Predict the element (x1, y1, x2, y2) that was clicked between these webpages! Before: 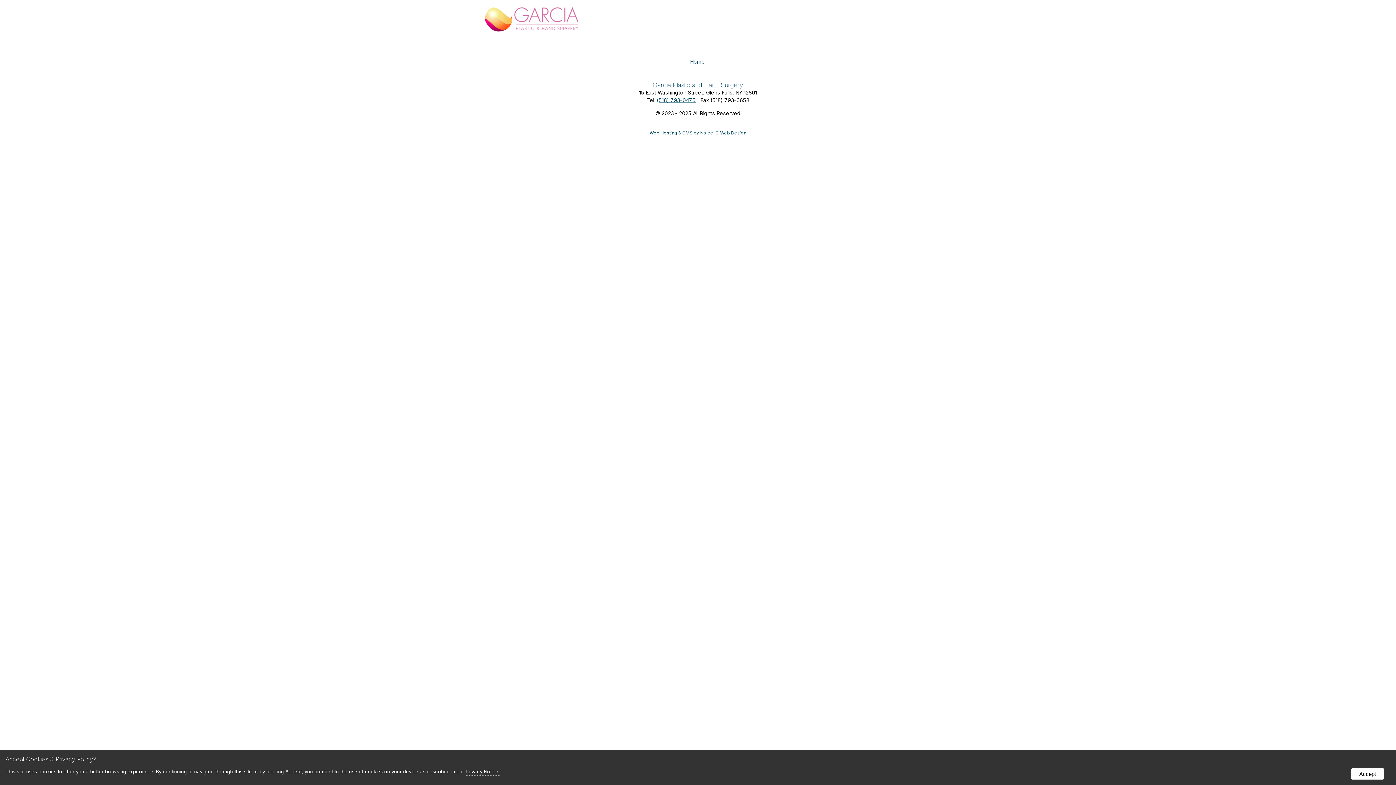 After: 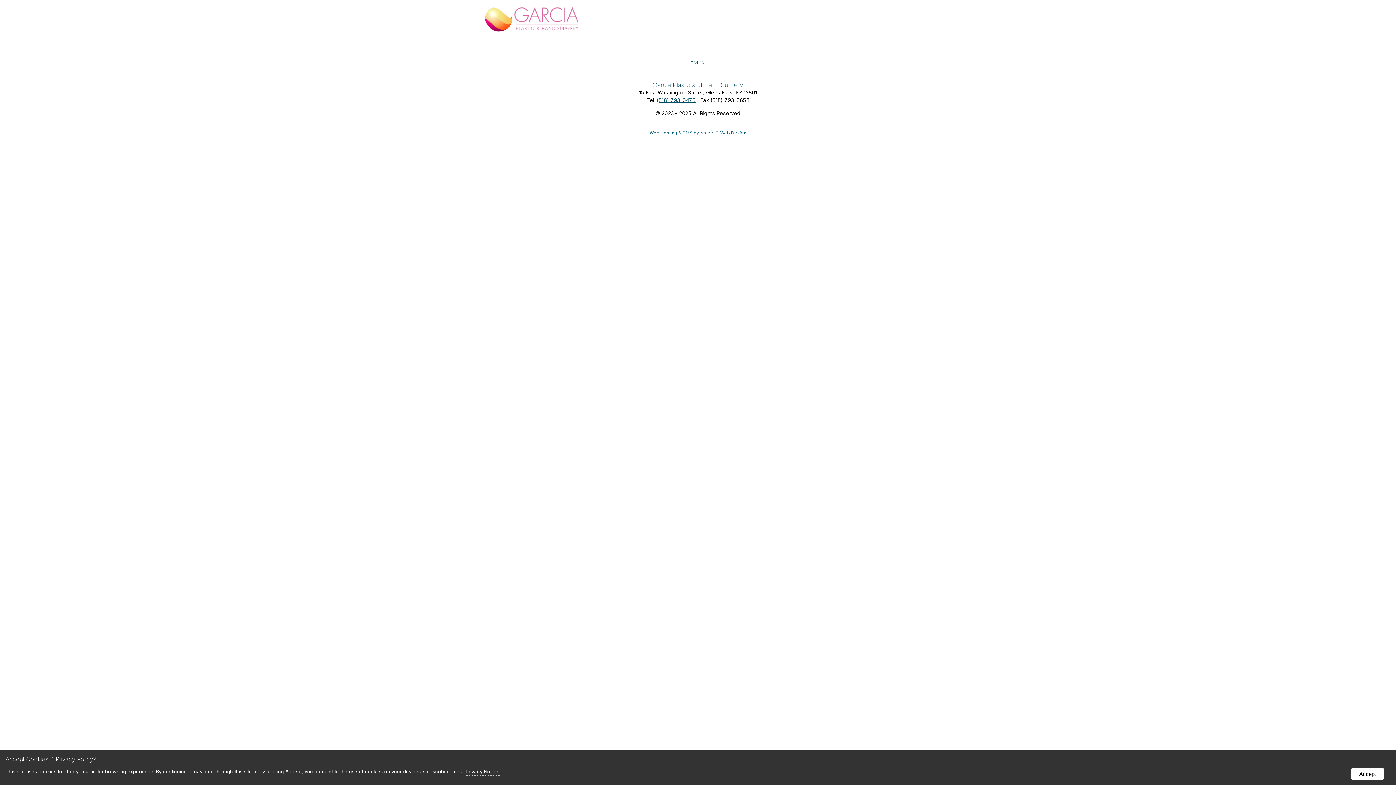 Action: bbox: (649, 130, 746, 135) label: opens in new tab